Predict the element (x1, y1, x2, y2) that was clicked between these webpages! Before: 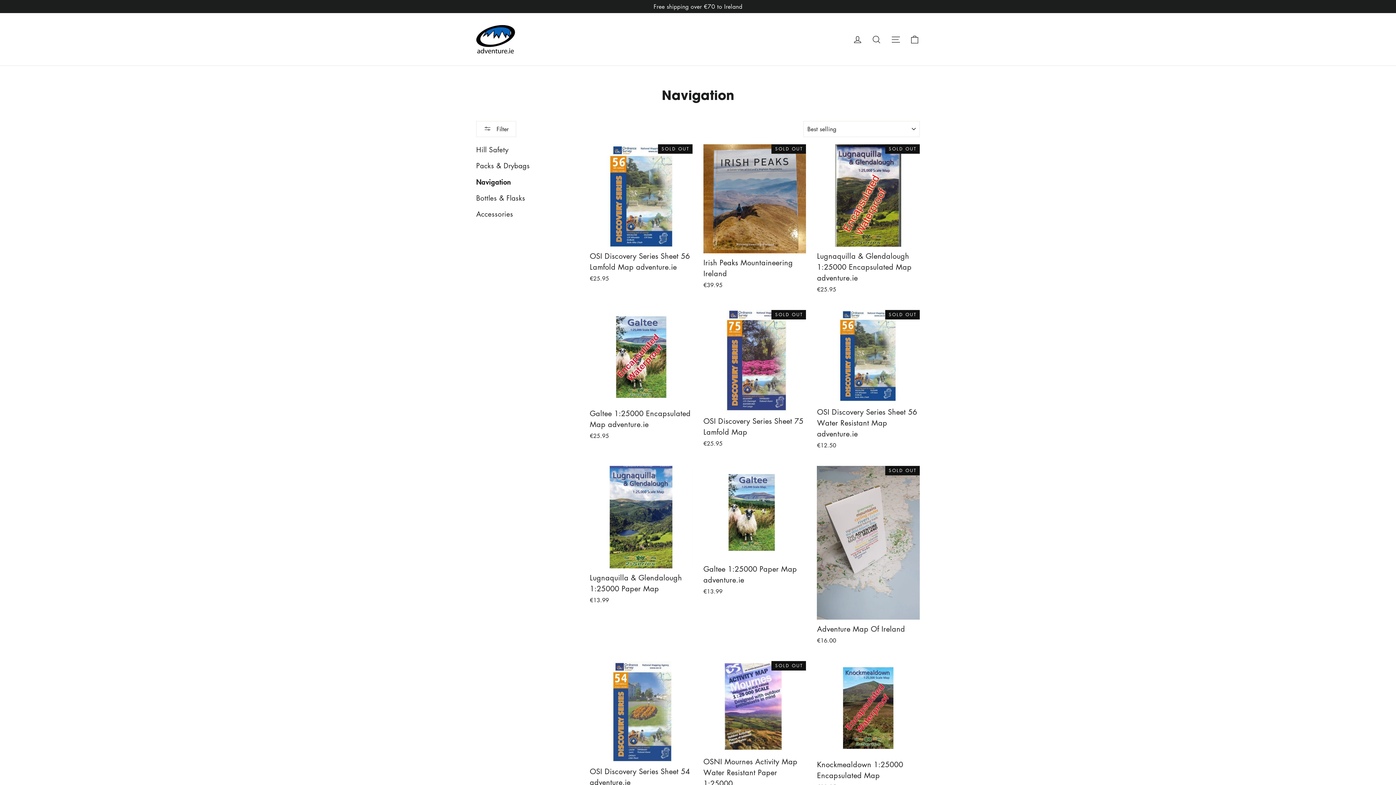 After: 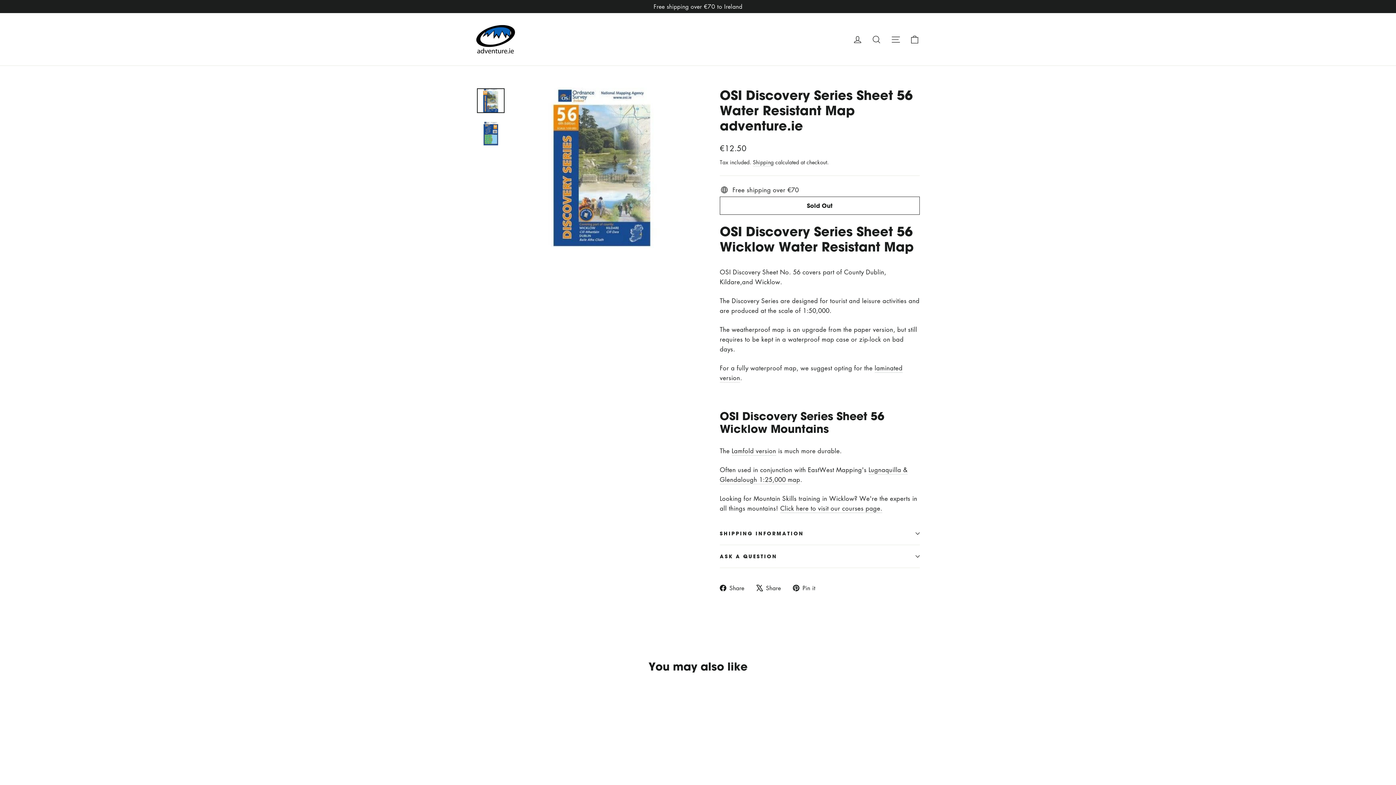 Action: label: OSI Discovery Series Sheet 56 Water Resistant Map adventure.ie
€12.50 bbox: (817, 310, 919, 451)